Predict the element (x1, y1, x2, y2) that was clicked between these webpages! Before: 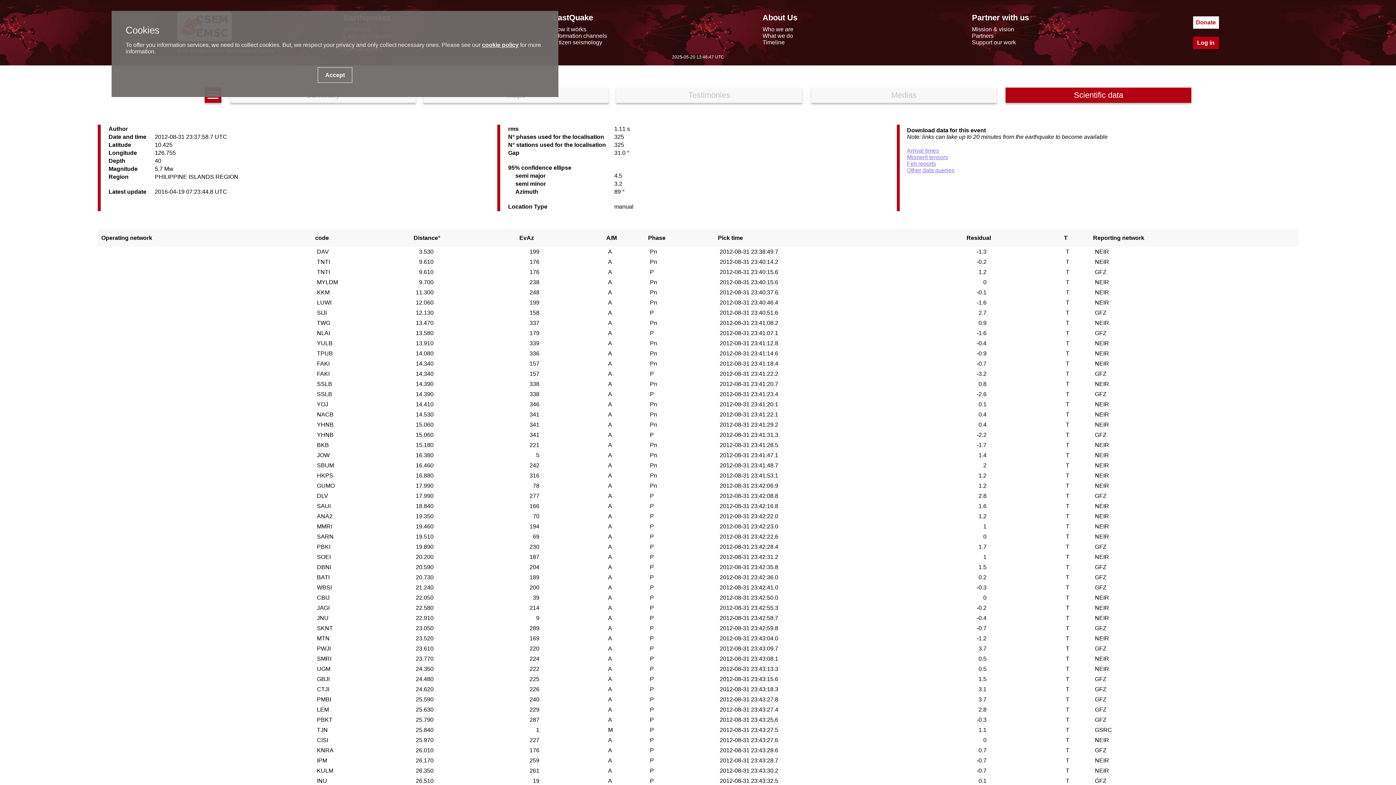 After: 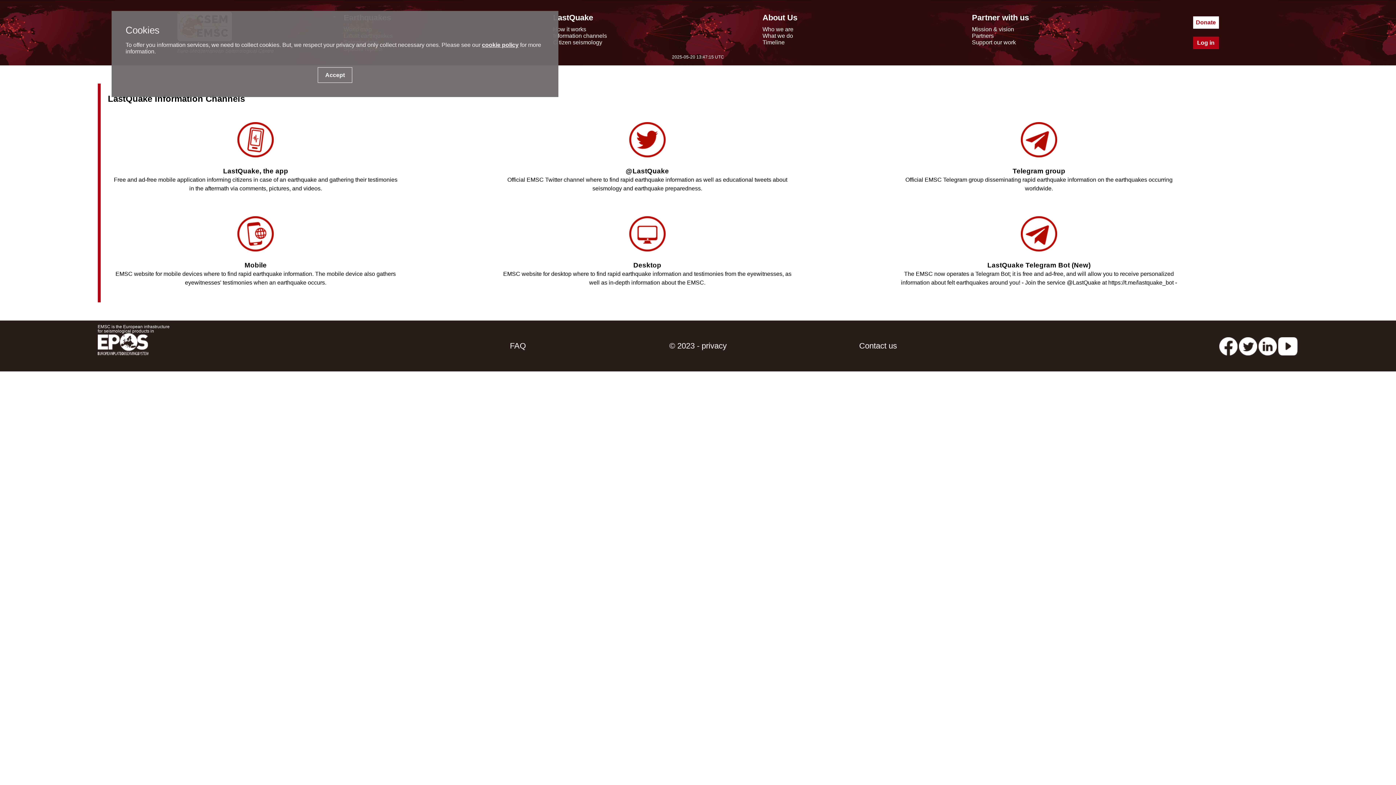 Action: label: Information channels bbox: (553, 32, 607, 38)